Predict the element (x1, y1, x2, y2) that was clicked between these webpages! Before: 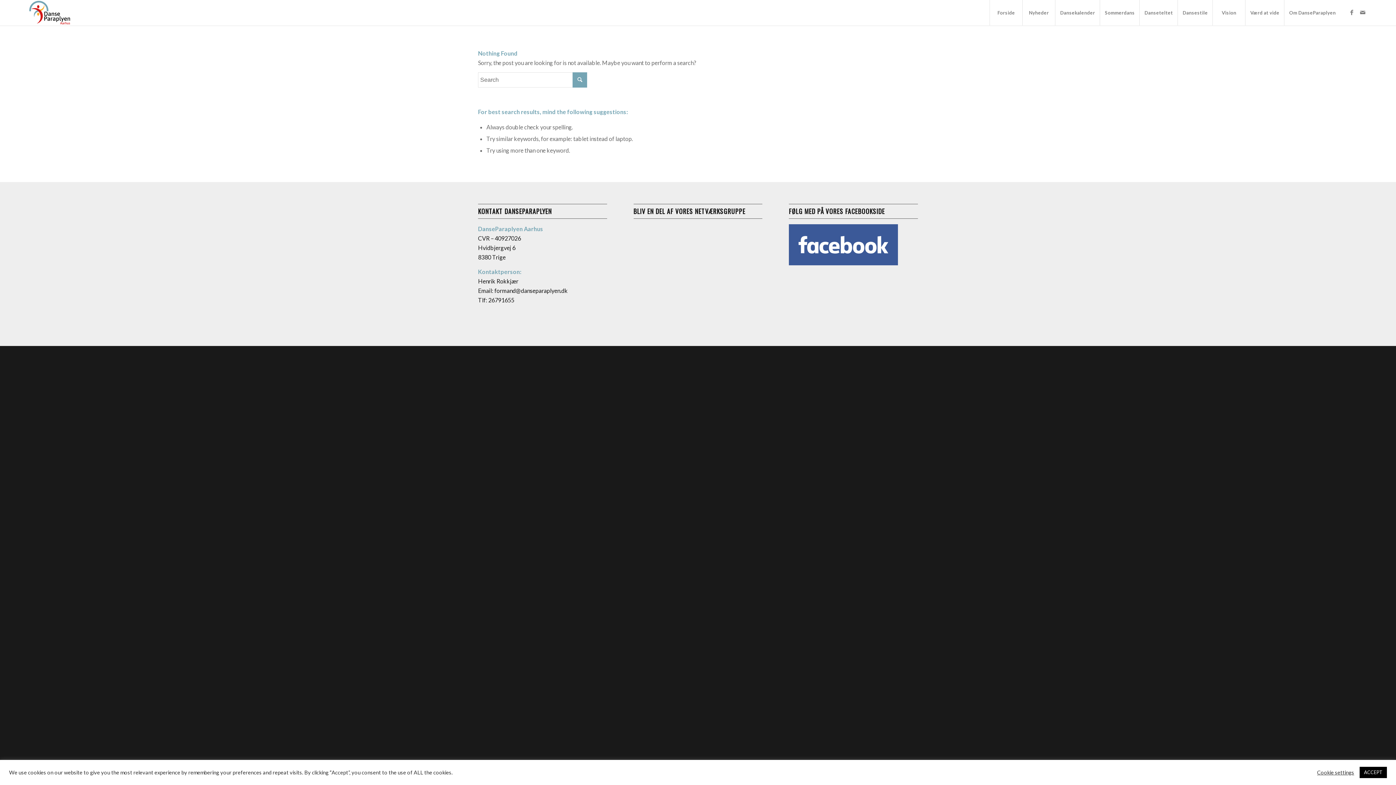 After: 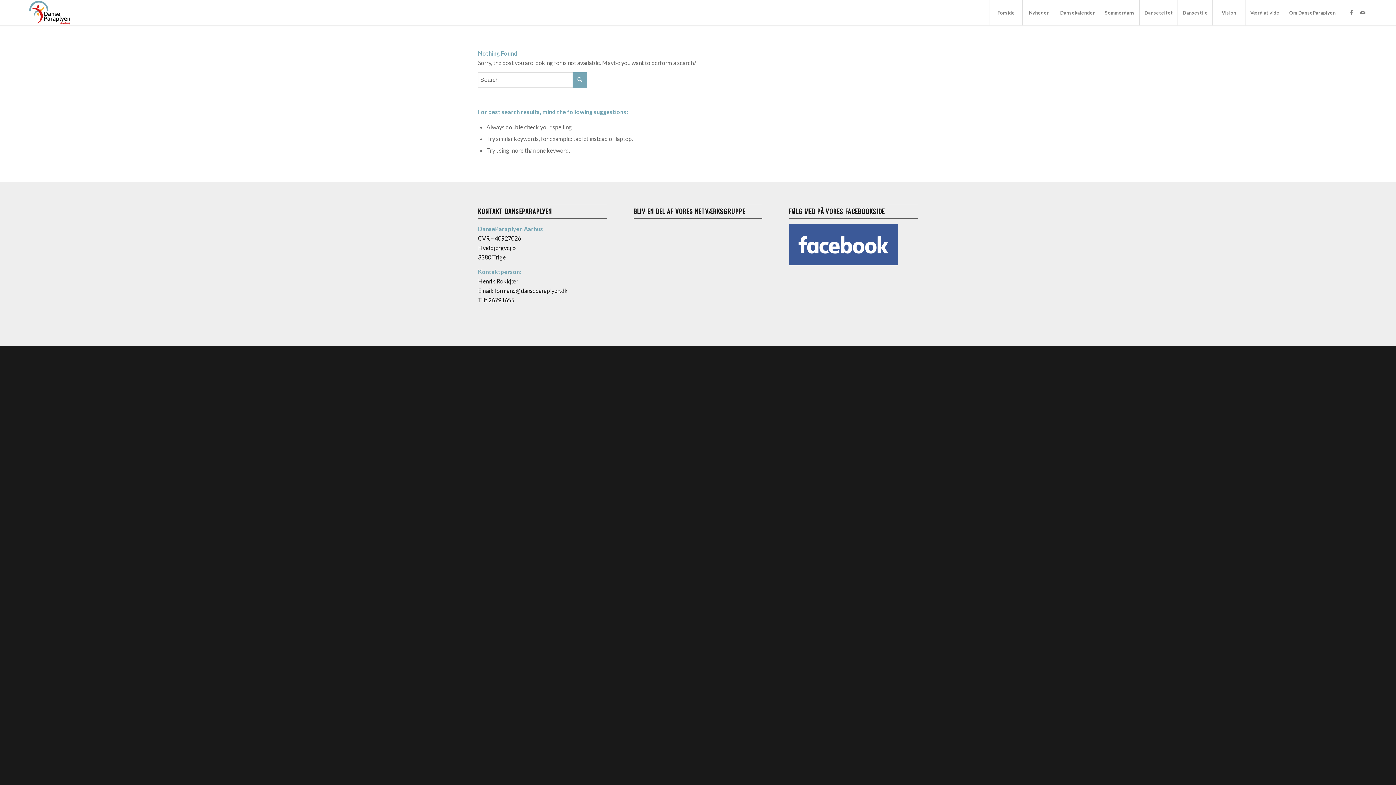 Action: bbox: (1360, 767, 1387, 778) label: ACCEPT